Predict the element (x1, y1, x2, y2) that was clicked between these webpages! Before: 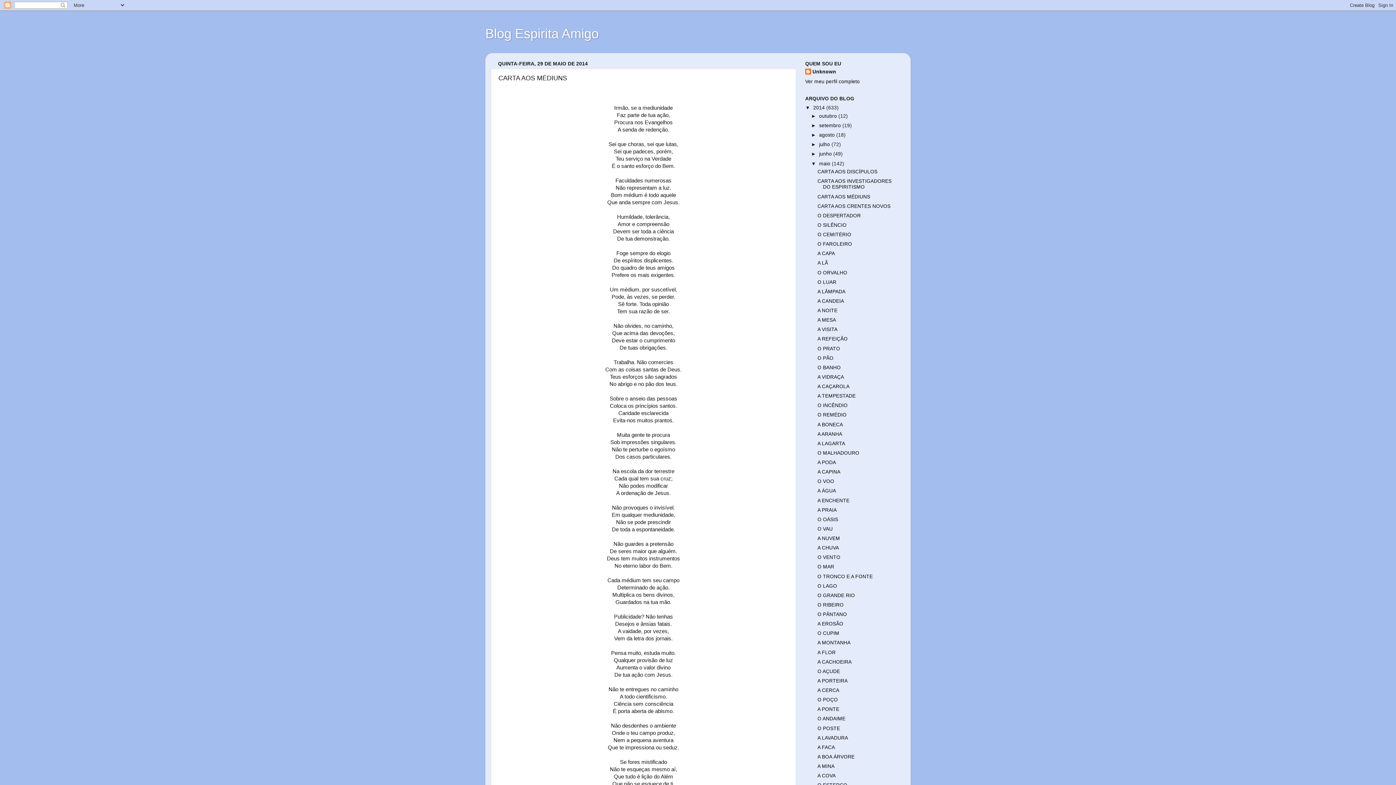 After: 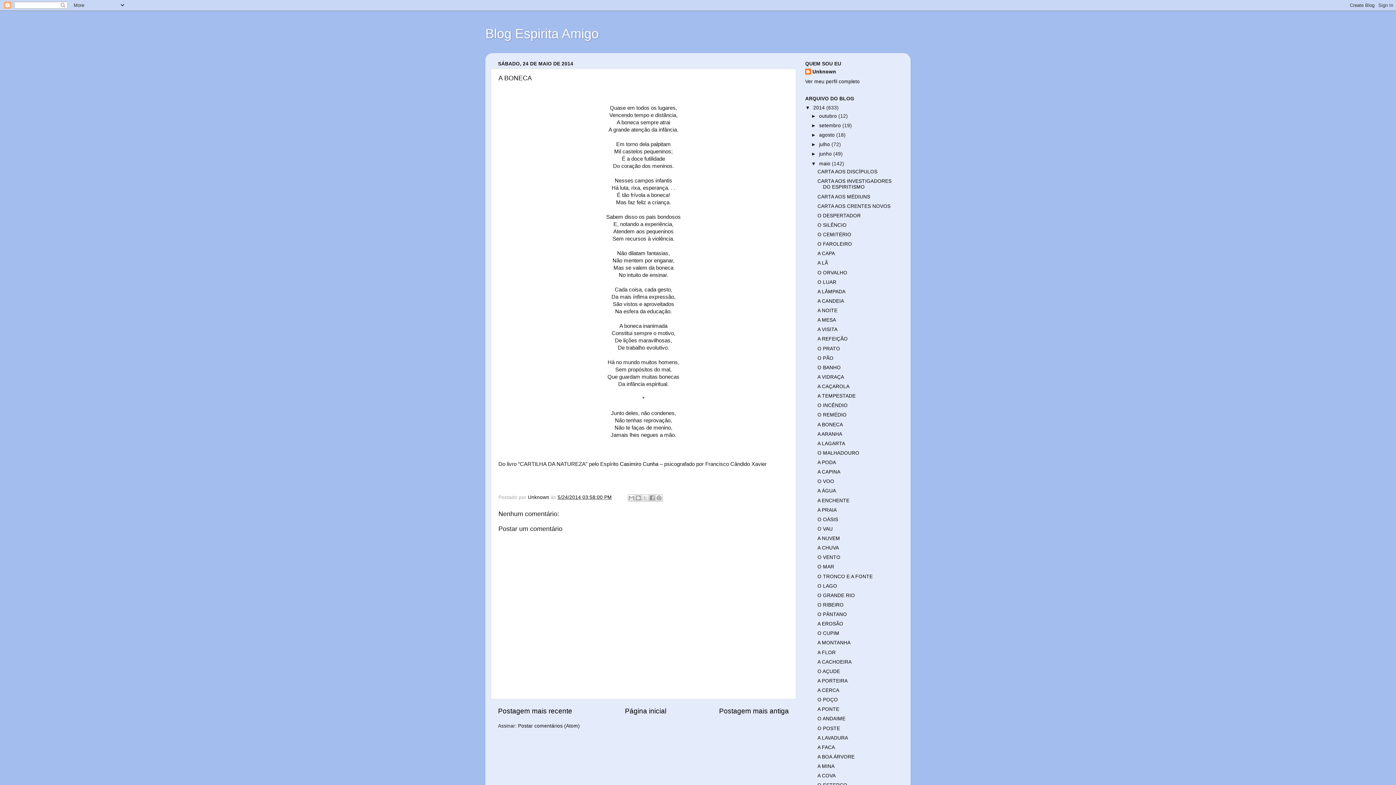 Action: label: A BONECA bbox: (817, 422, 843, 427)